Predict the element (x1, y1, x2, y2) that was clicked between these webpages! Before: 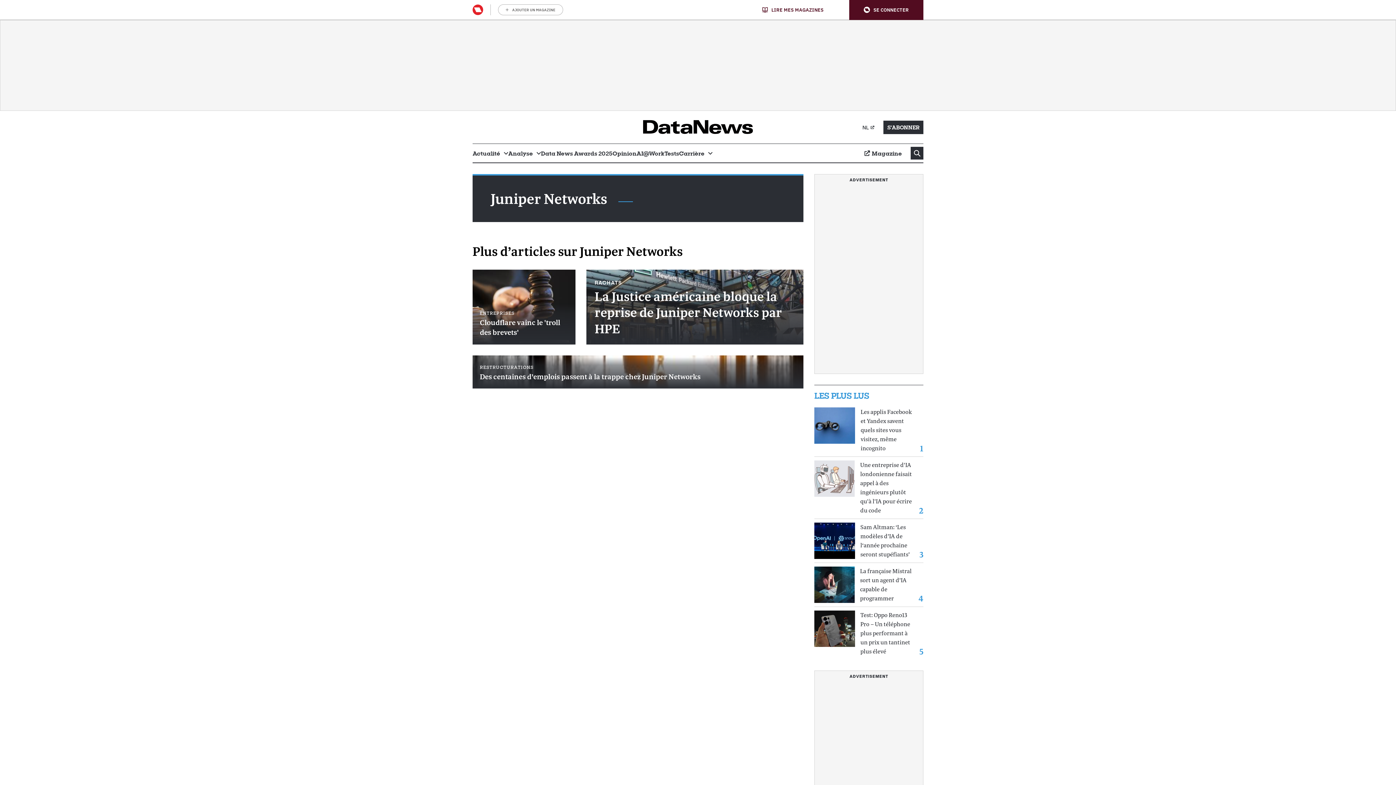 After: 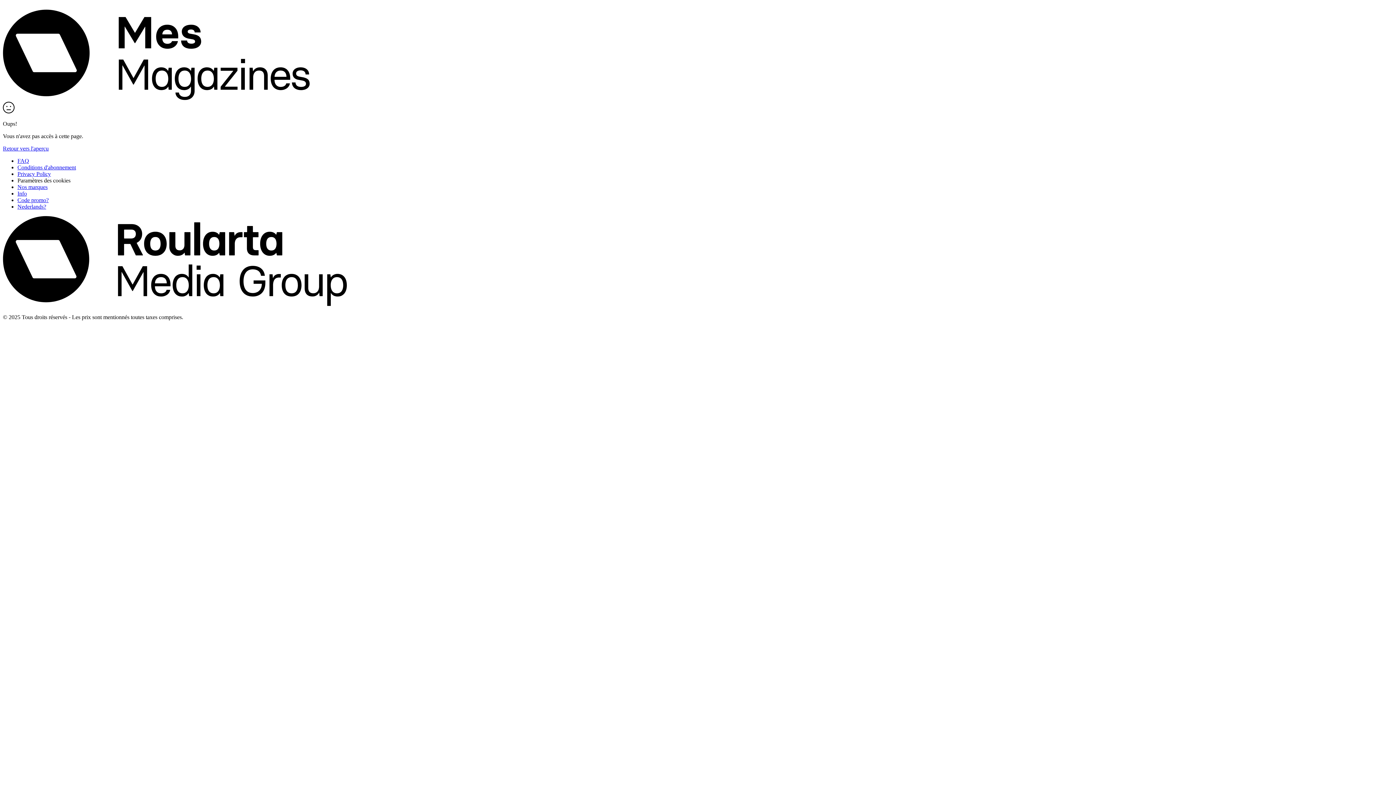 Action: bbox: (472, 4, 483, 15)